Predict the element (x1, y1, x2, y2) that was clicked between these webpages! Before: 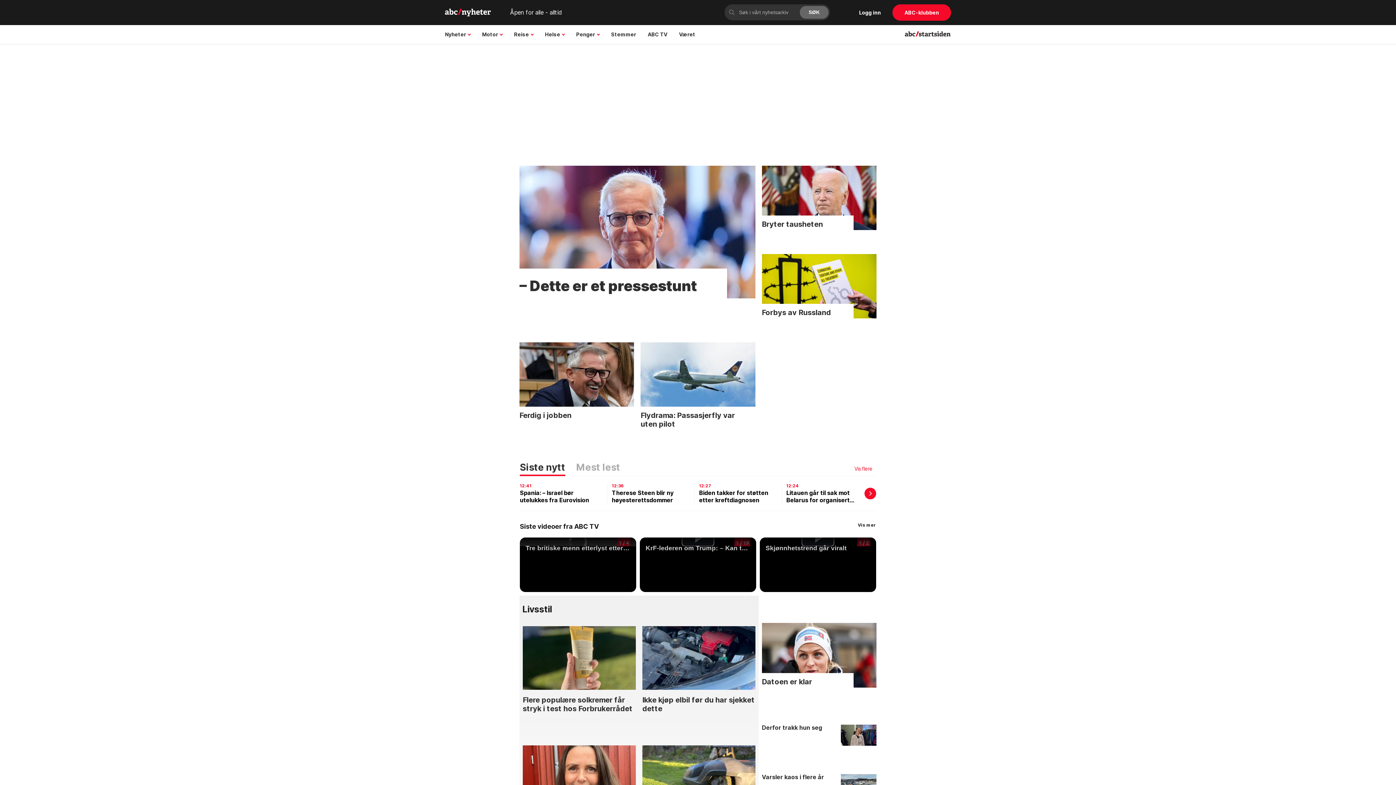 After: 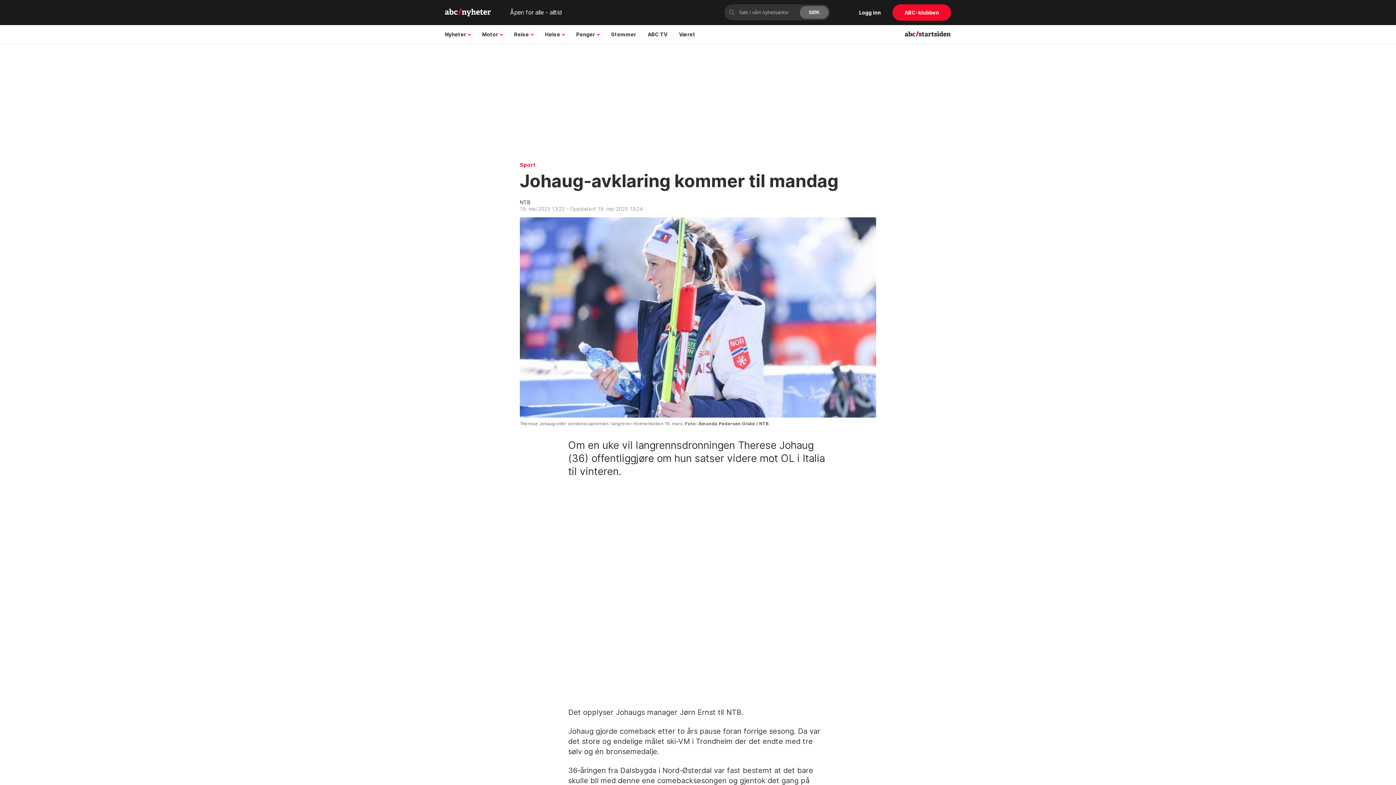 Action: bbox: (762, 673, 876, 704) label: Datoen er klar